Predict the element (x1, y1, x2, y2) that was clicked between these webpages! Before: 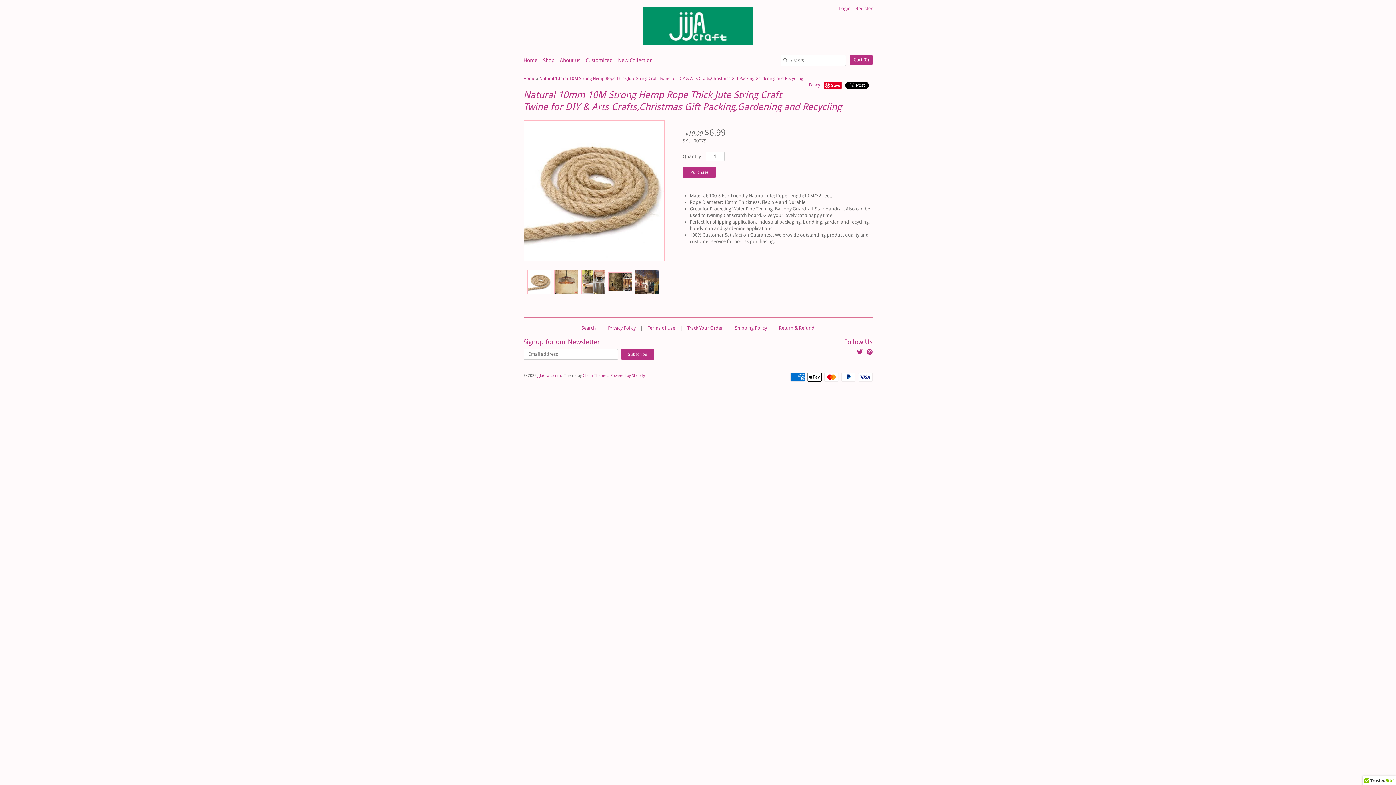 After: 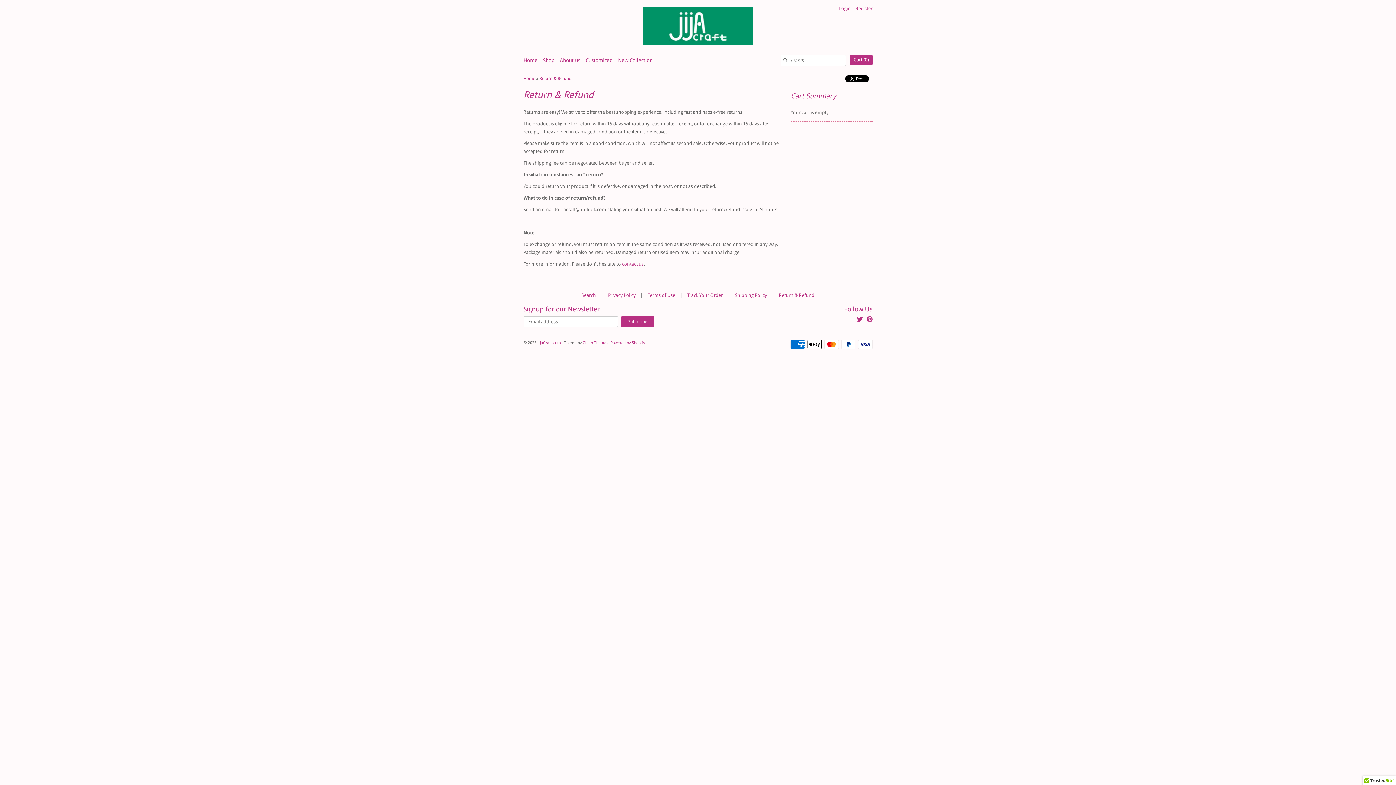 Action: bbox: (779, 322, 814, 333) label: Return & Refund